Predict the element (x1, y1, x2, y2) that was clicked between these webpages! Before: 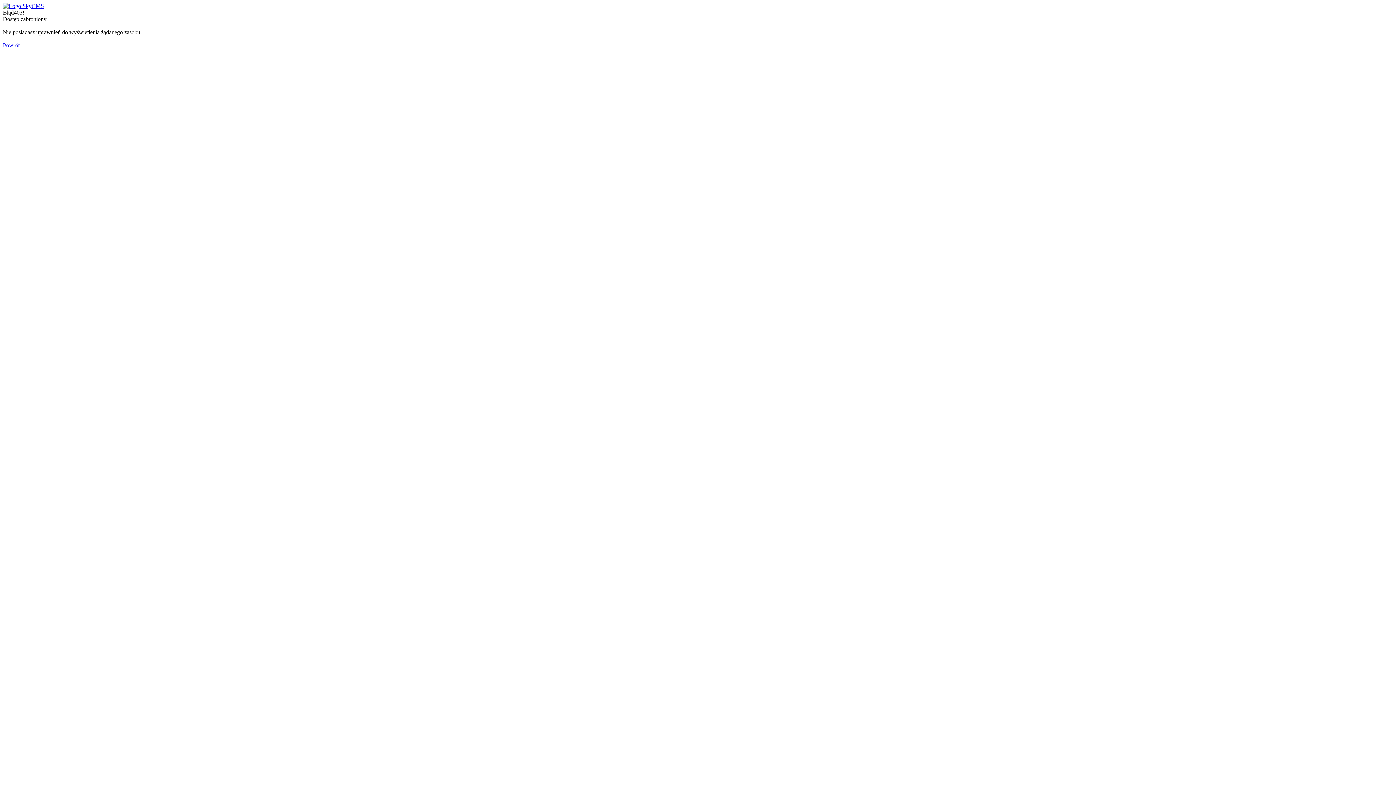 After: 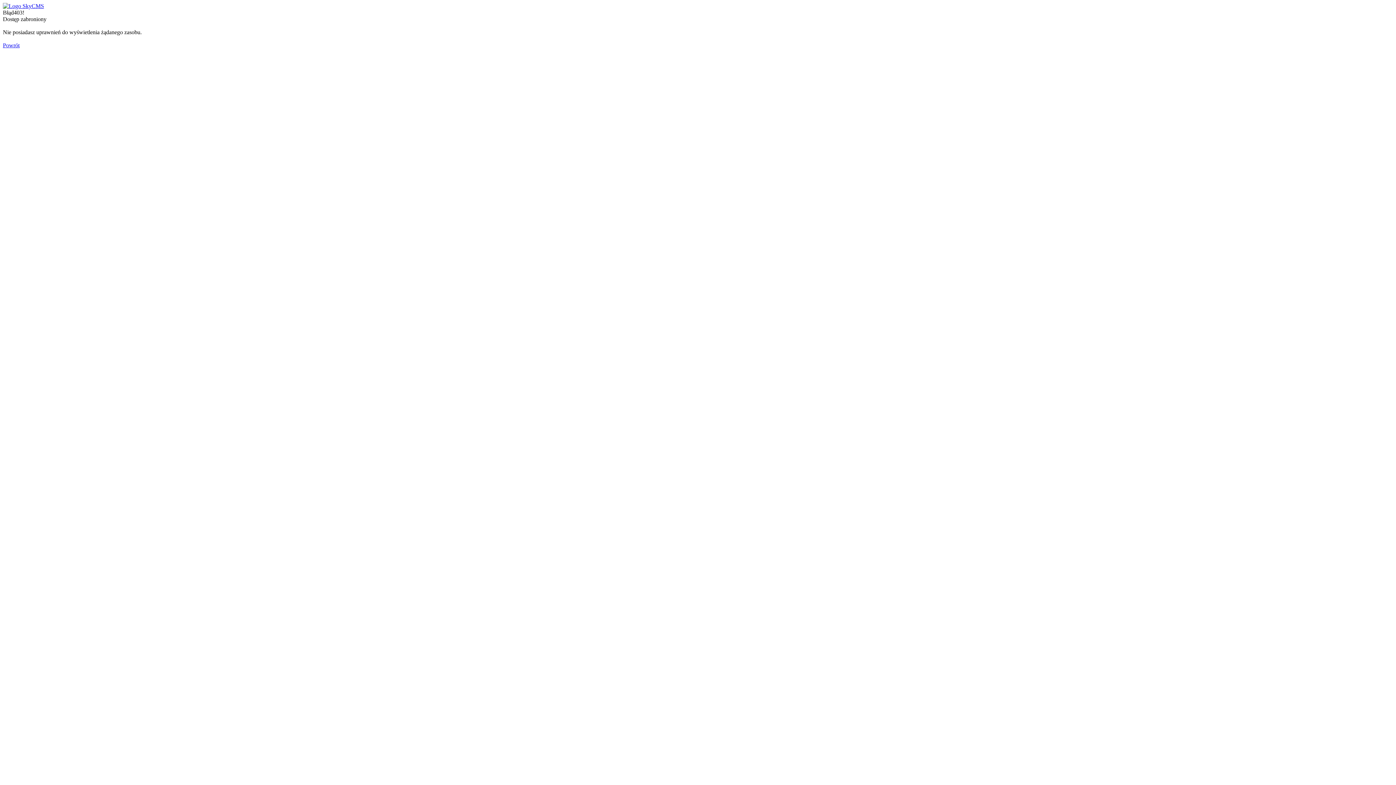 Action: bbox: (2, 42, 19, 48) label: Powrót